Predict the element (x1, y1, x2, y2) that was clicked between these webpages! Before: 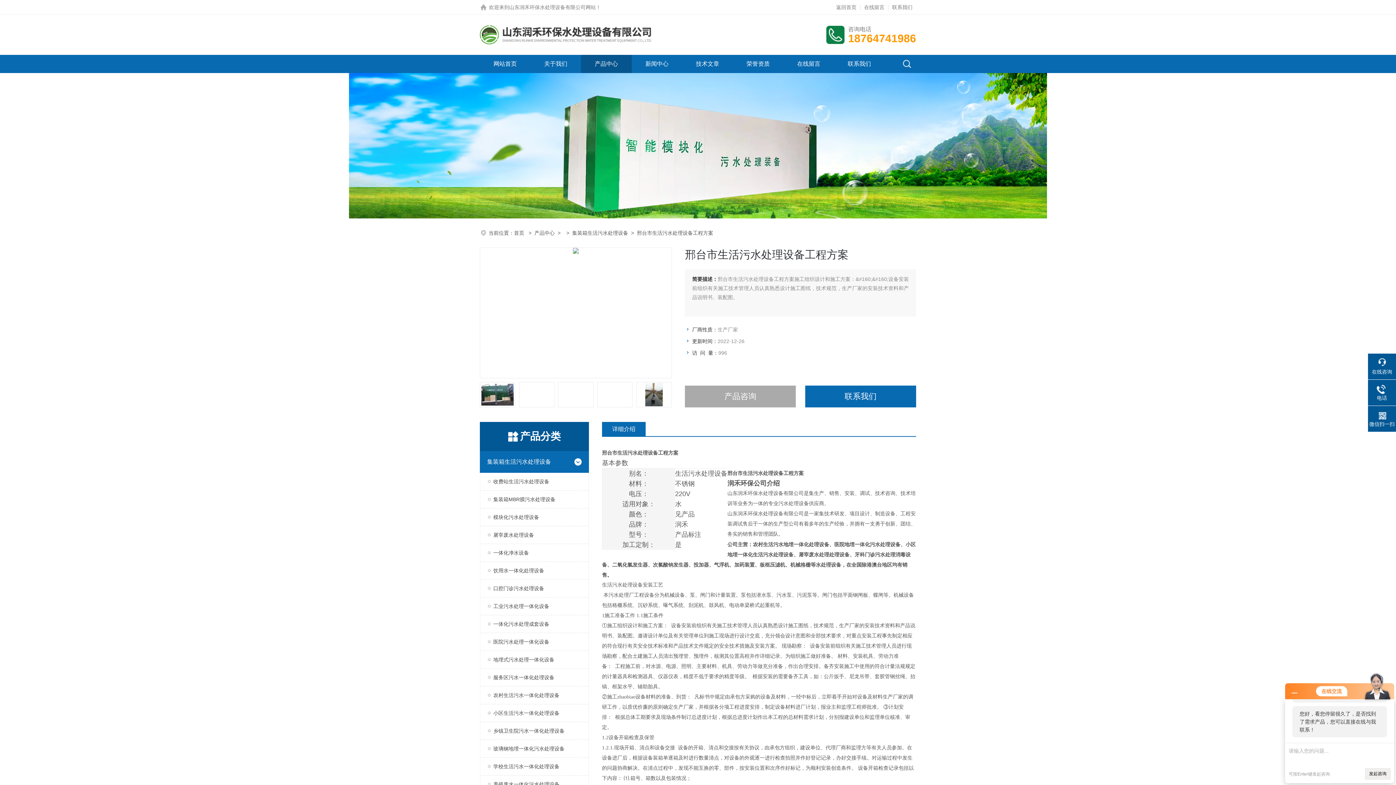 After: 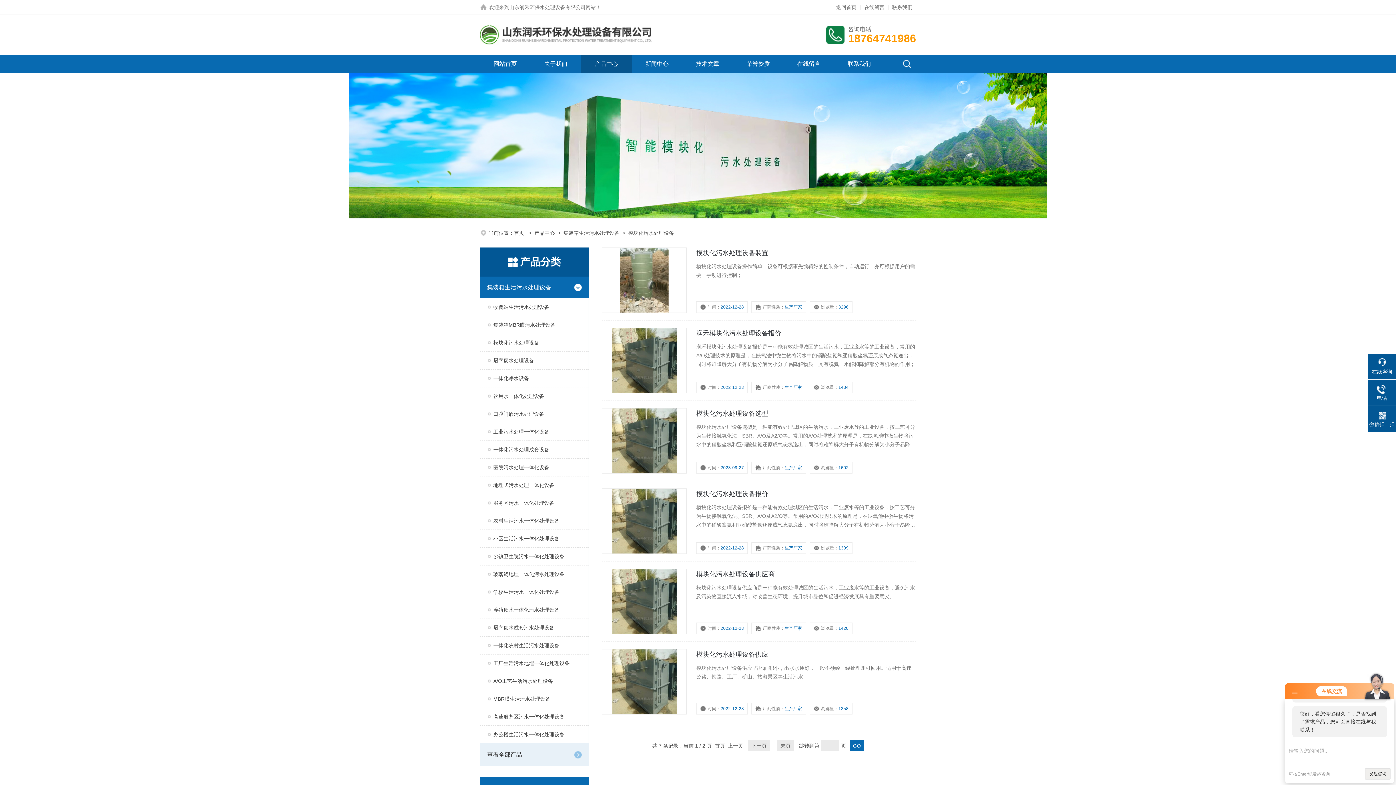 Action: bbox: (480, 508, 588, 526) label: 模块化污水处理设备